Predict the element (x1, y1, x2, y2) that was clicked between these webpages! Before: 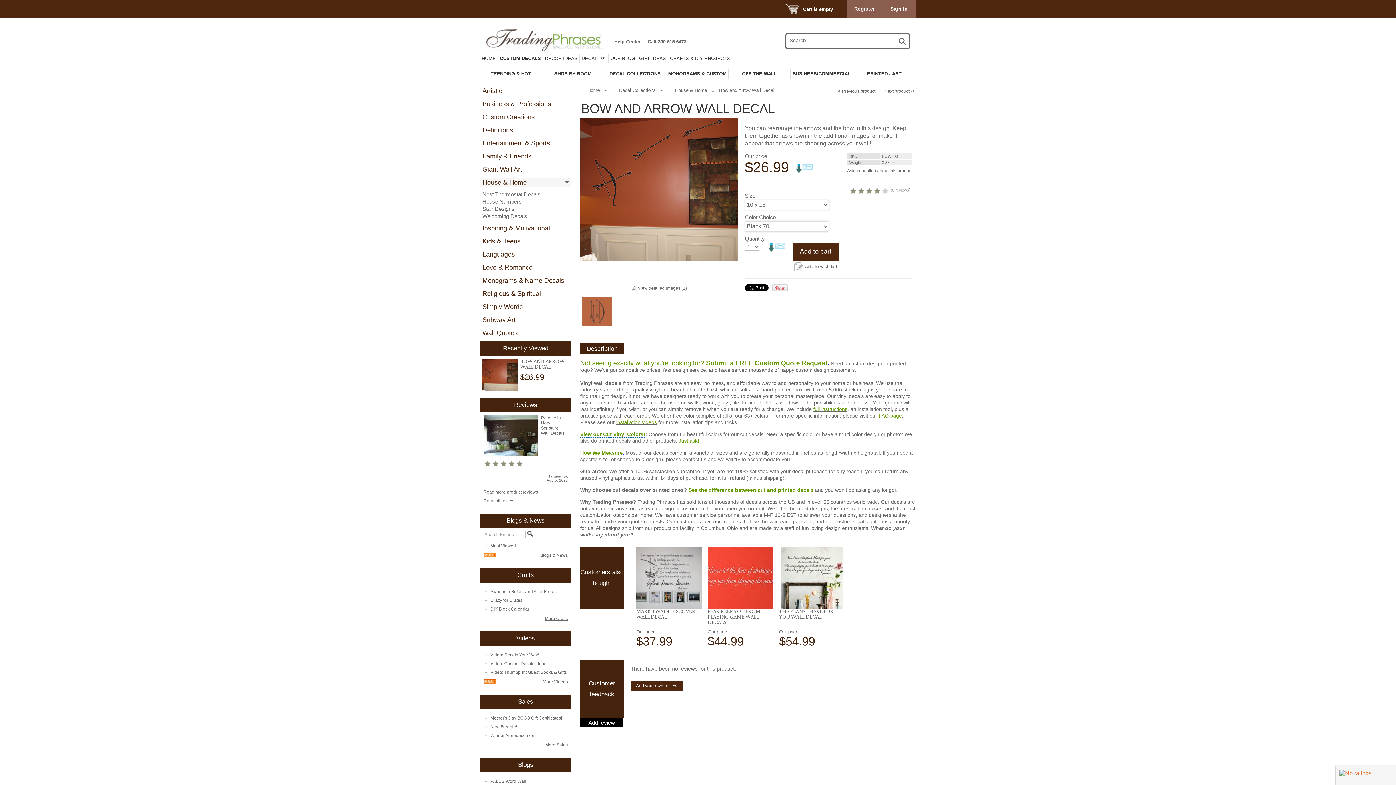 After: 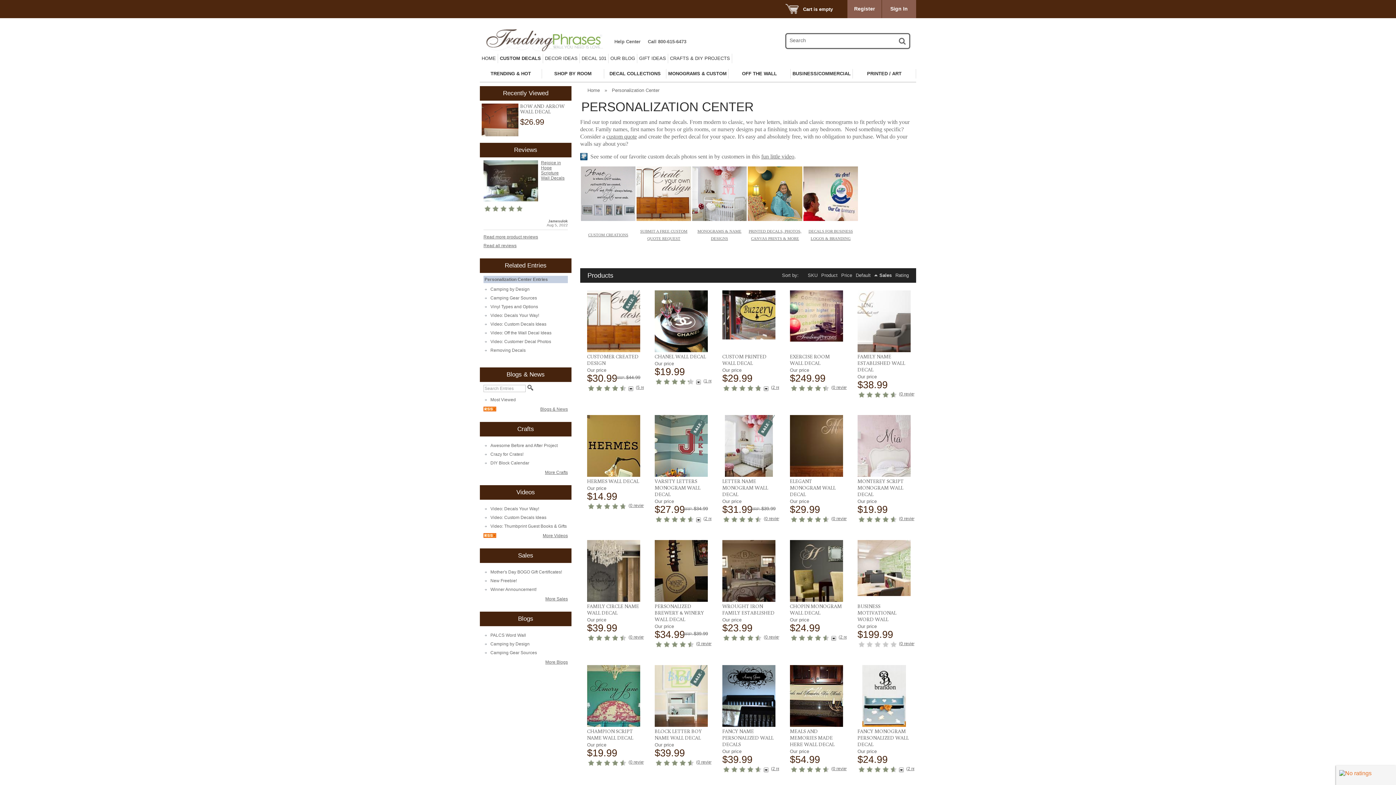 Action: bbox: (666, 68, 728, 78) label: MONOGRAMS & CUSTOM